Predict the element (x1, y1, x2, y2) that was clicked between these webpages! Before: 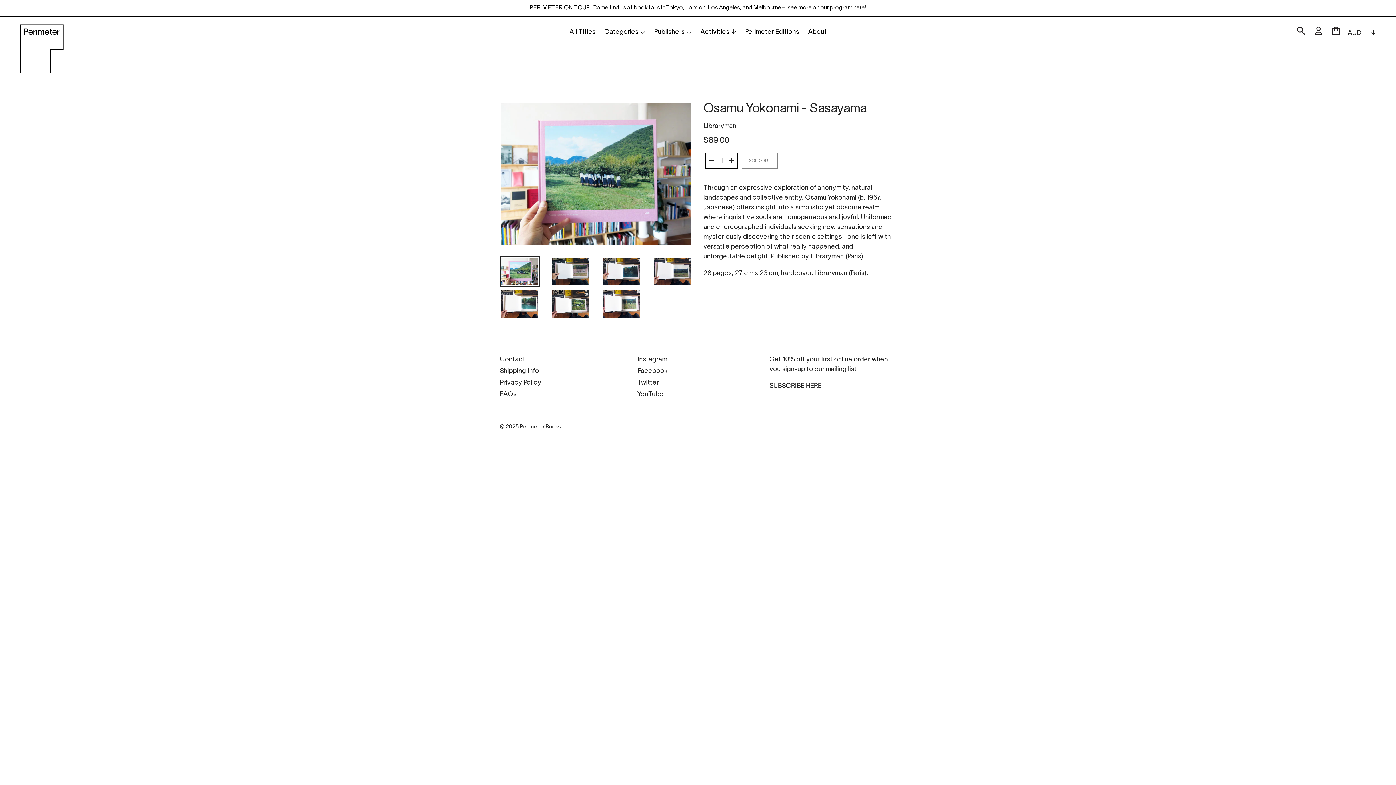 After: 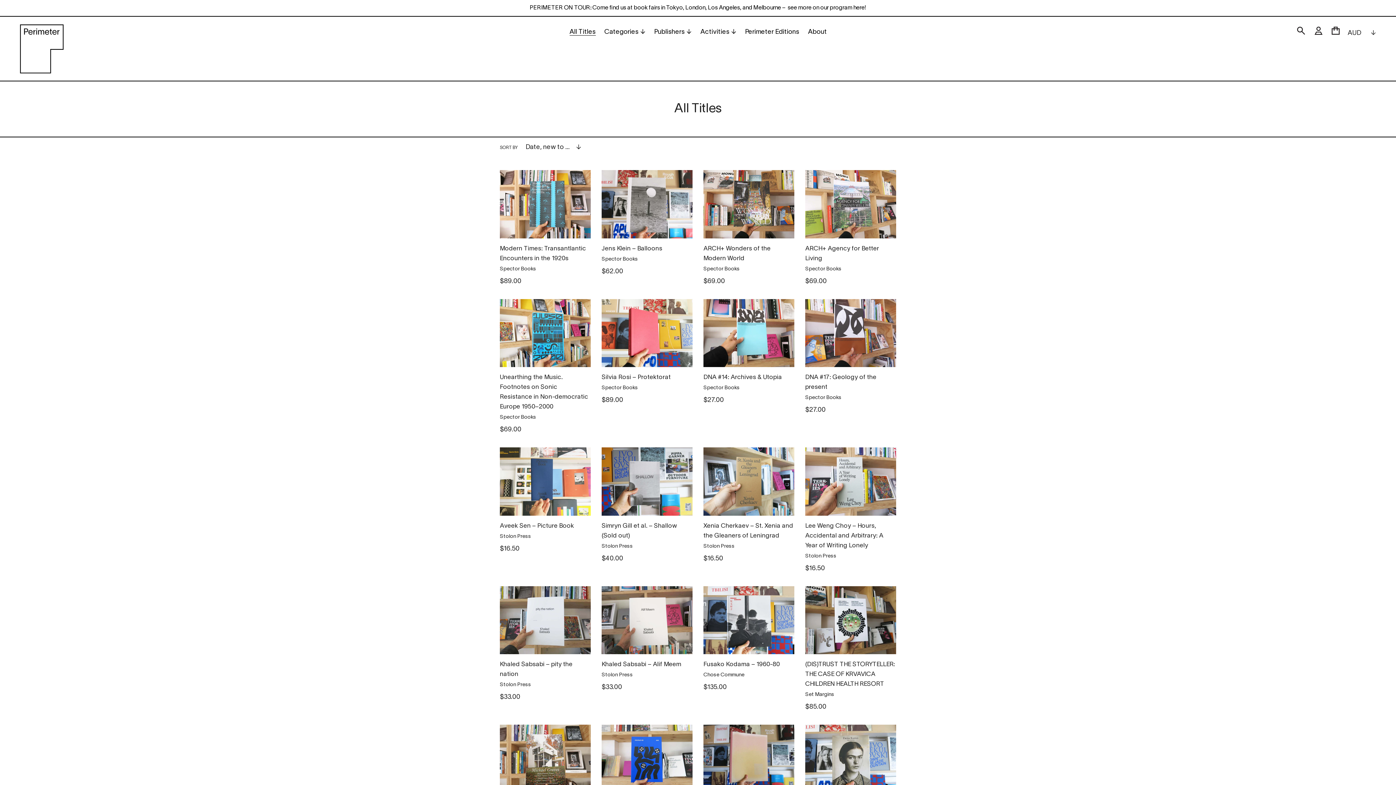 Action: label: All Titles bbox: (566, 26, 599, 38)